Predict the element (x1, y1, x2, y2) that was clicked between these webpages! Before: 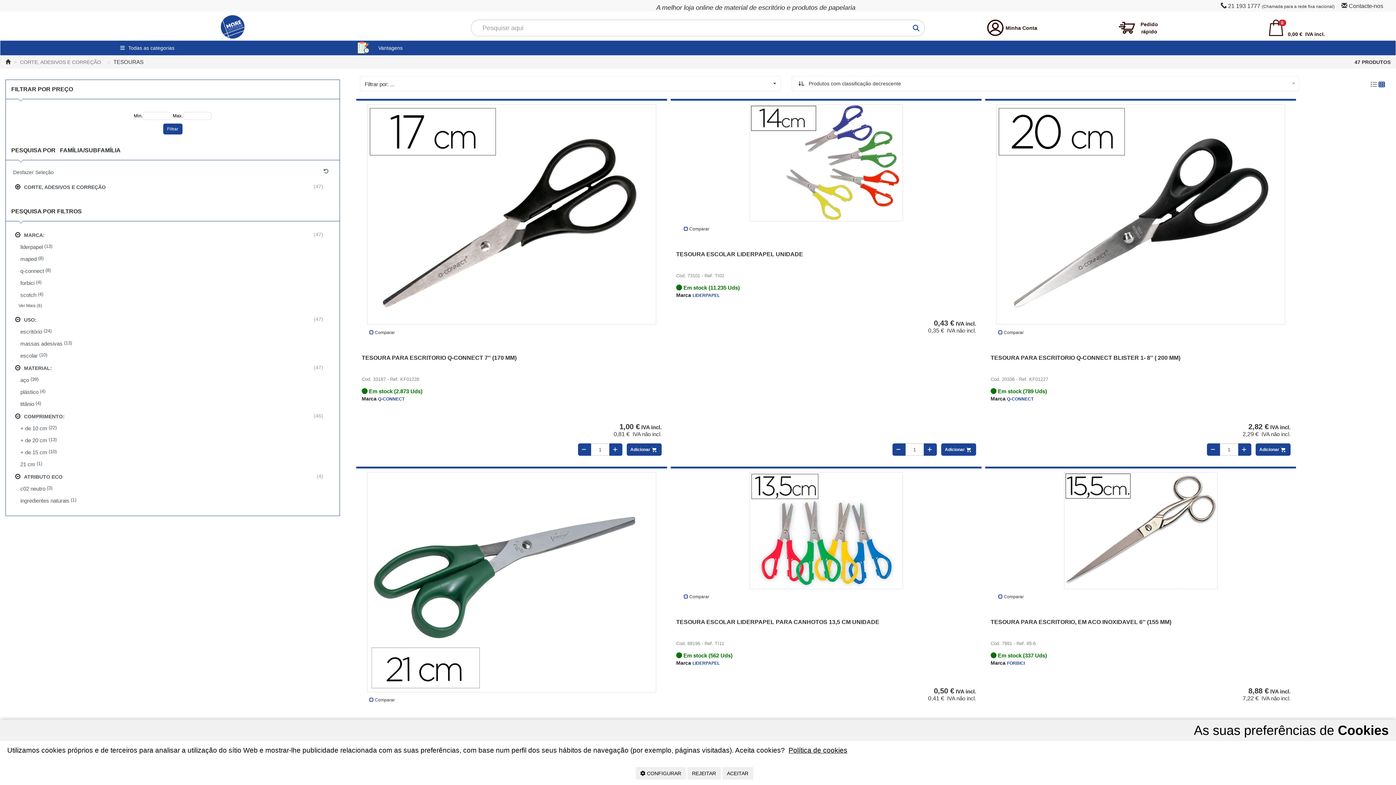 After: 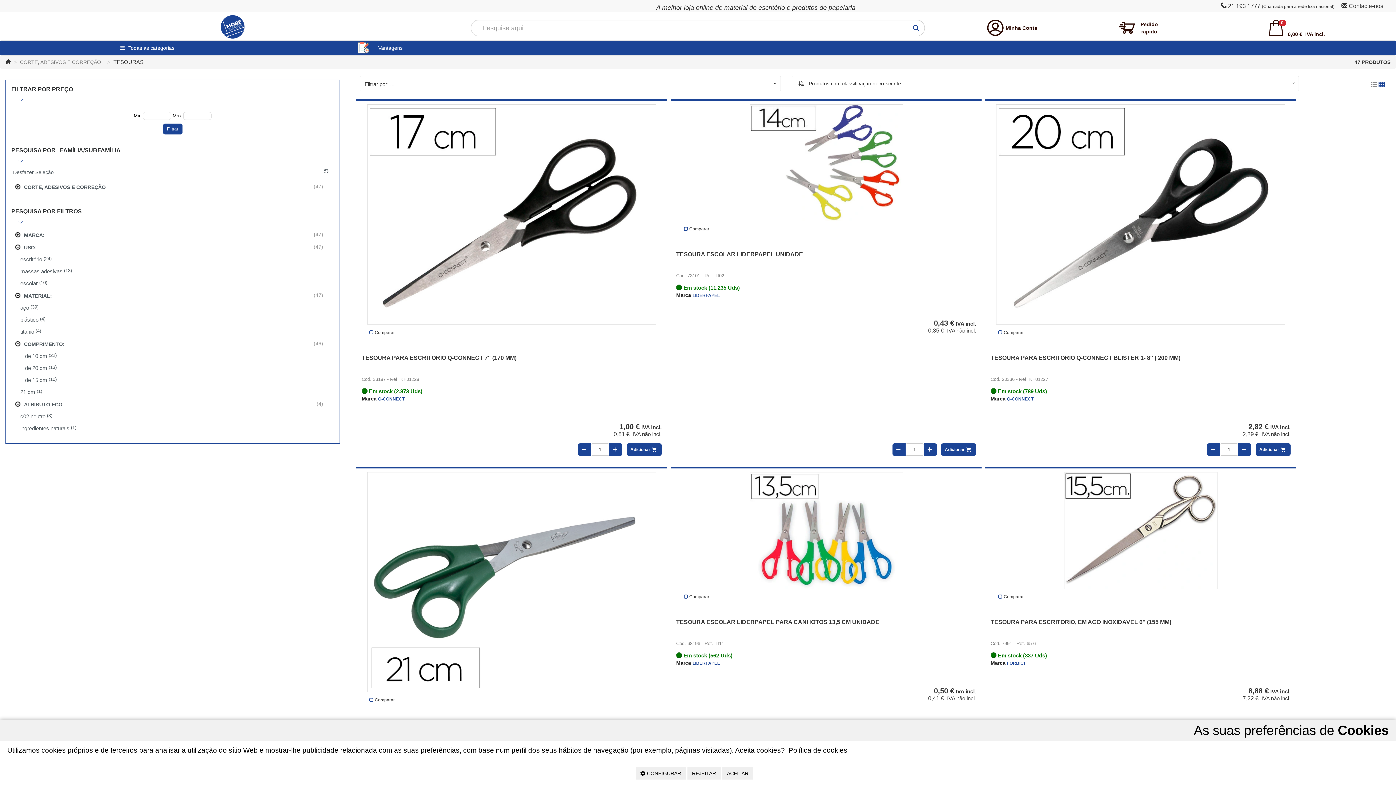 Action: label: MARCA:
 (47) bbox: (11, 228, 334, 241)